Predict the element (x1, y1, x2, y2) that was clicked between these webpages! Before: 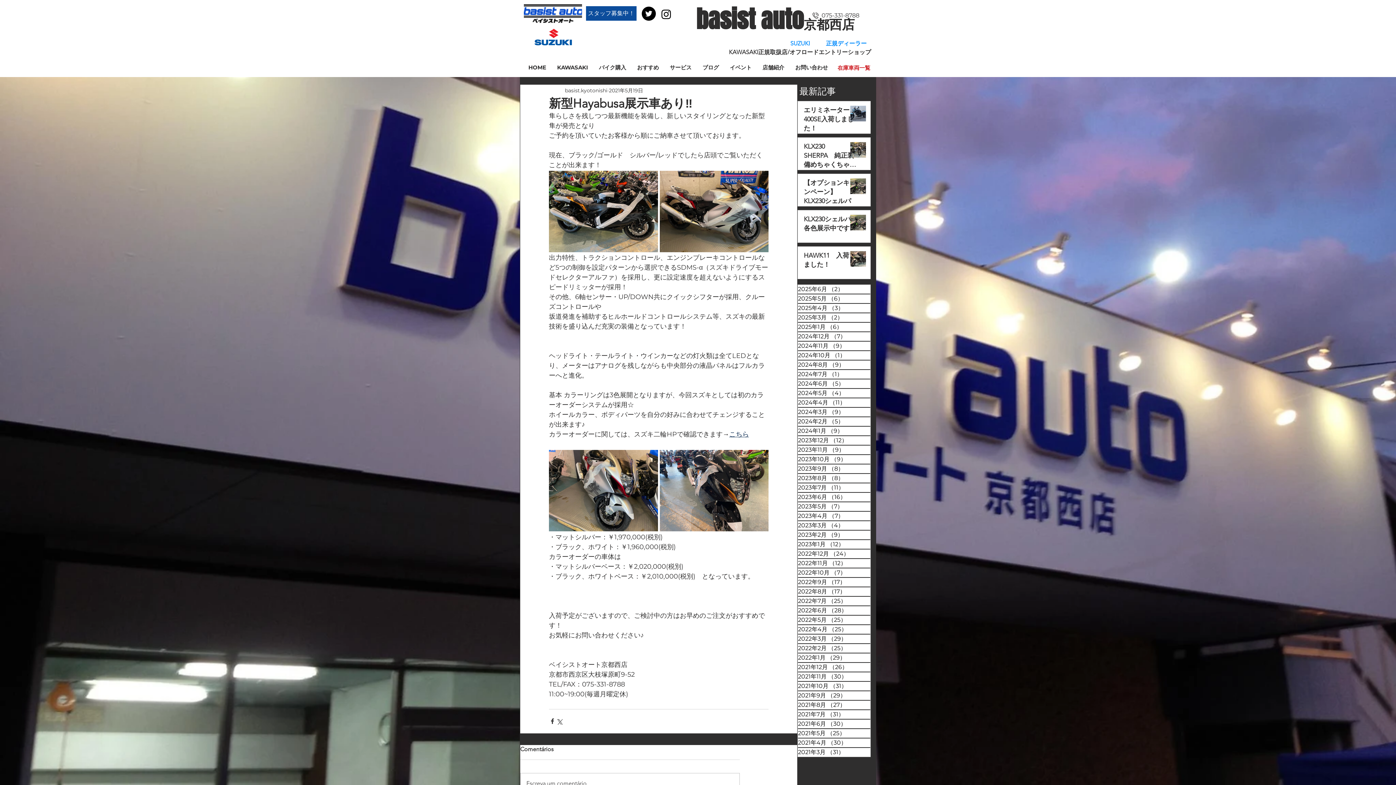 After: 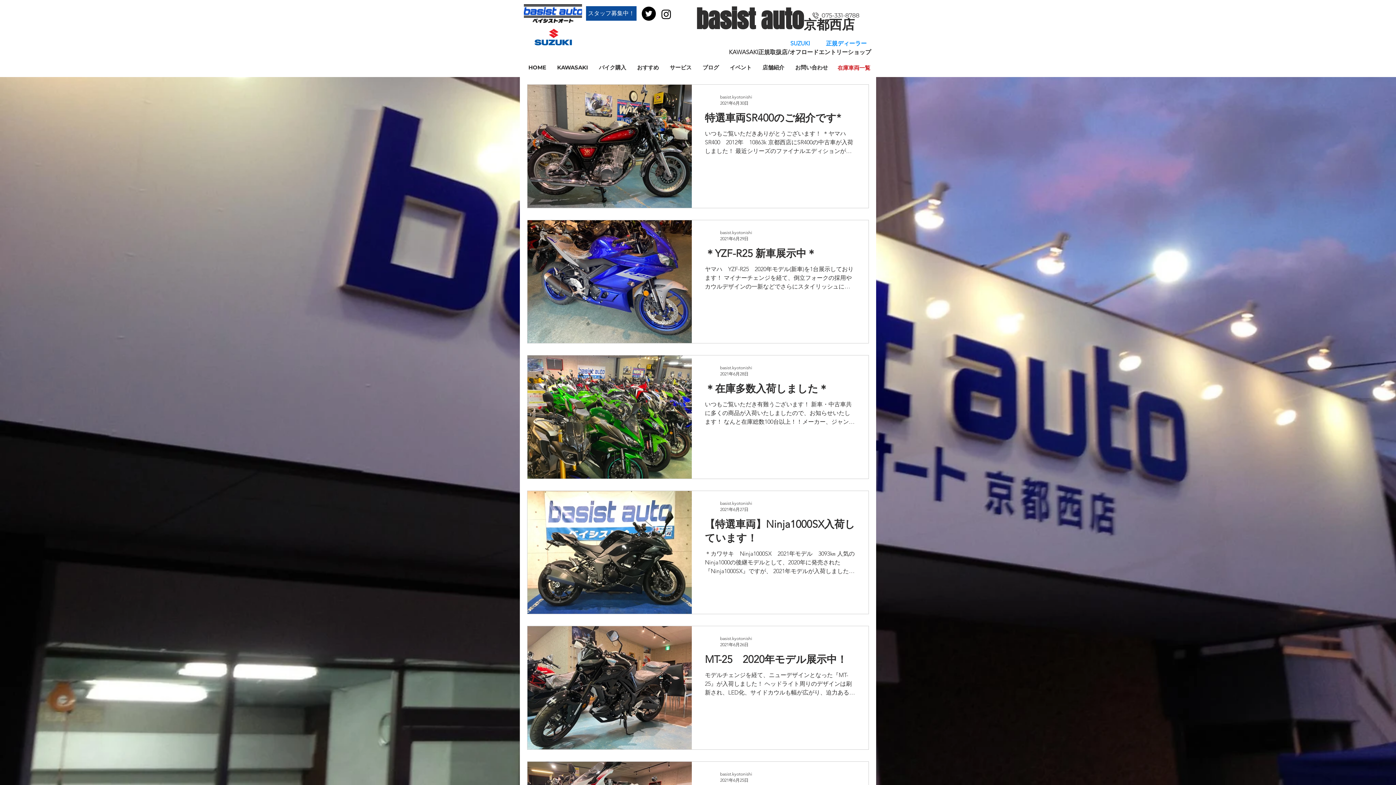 Action: label: 2021年6月 （30）
30件の記事 bbox: (798, 720, 870, 728)